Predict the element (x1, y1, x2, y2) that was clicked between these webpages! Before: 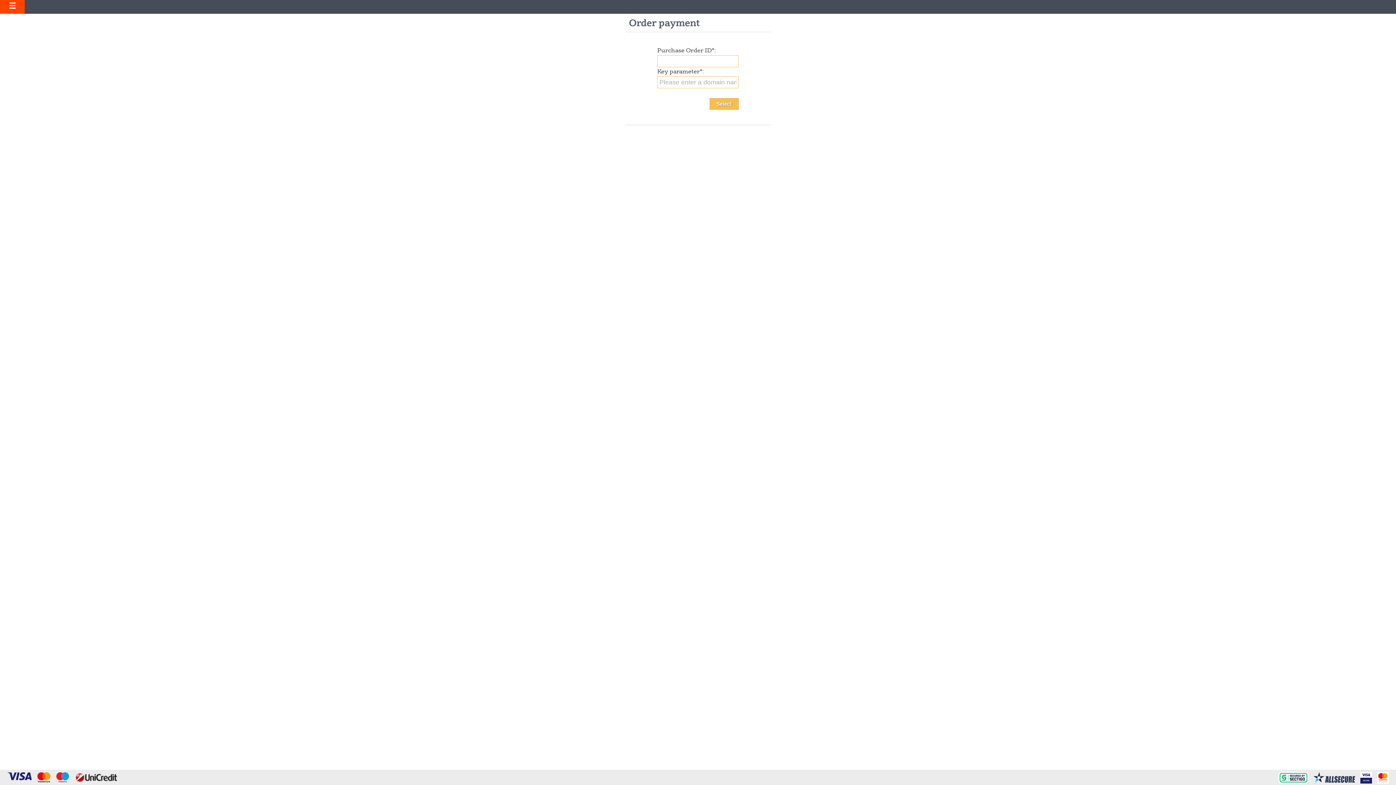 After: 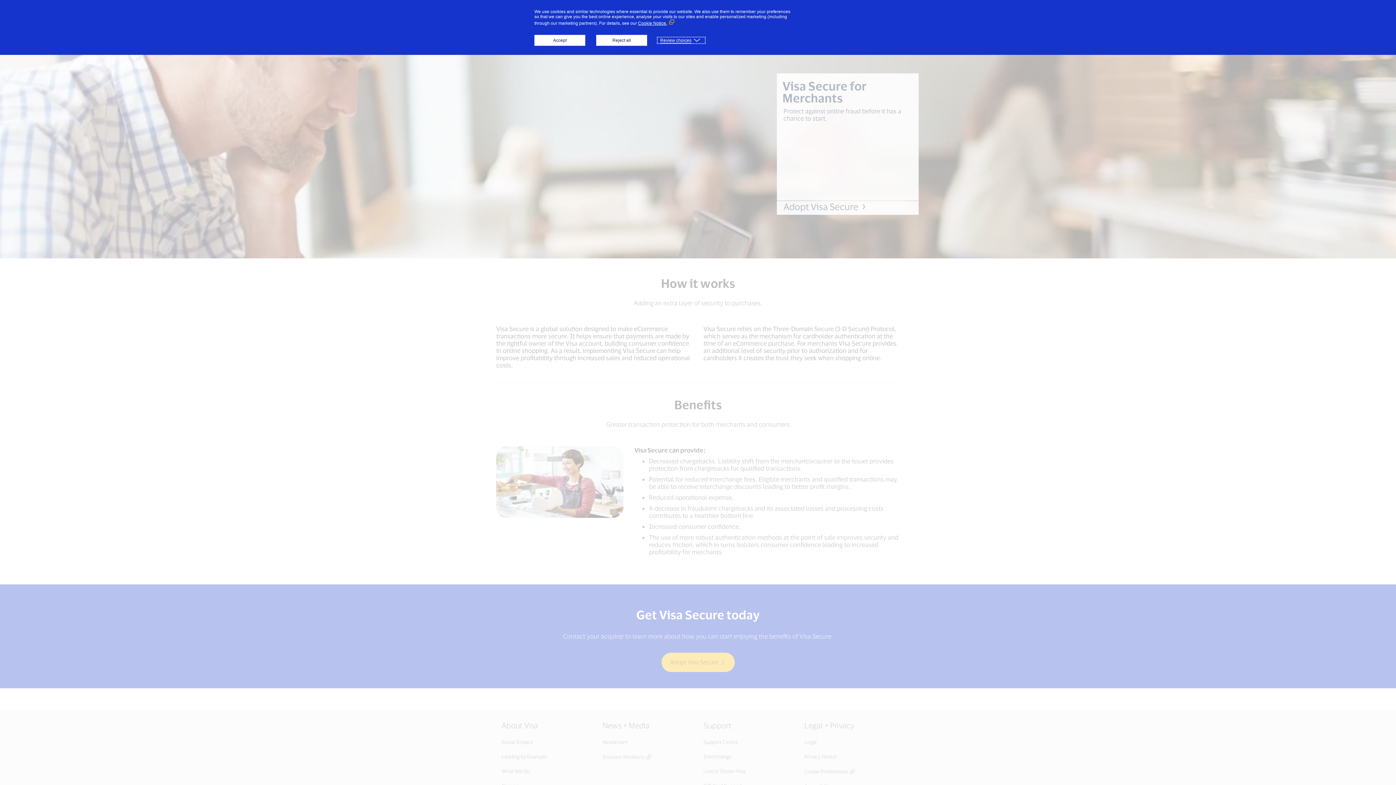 Action: bbox: (1357, 775, 1373, 781) label:  